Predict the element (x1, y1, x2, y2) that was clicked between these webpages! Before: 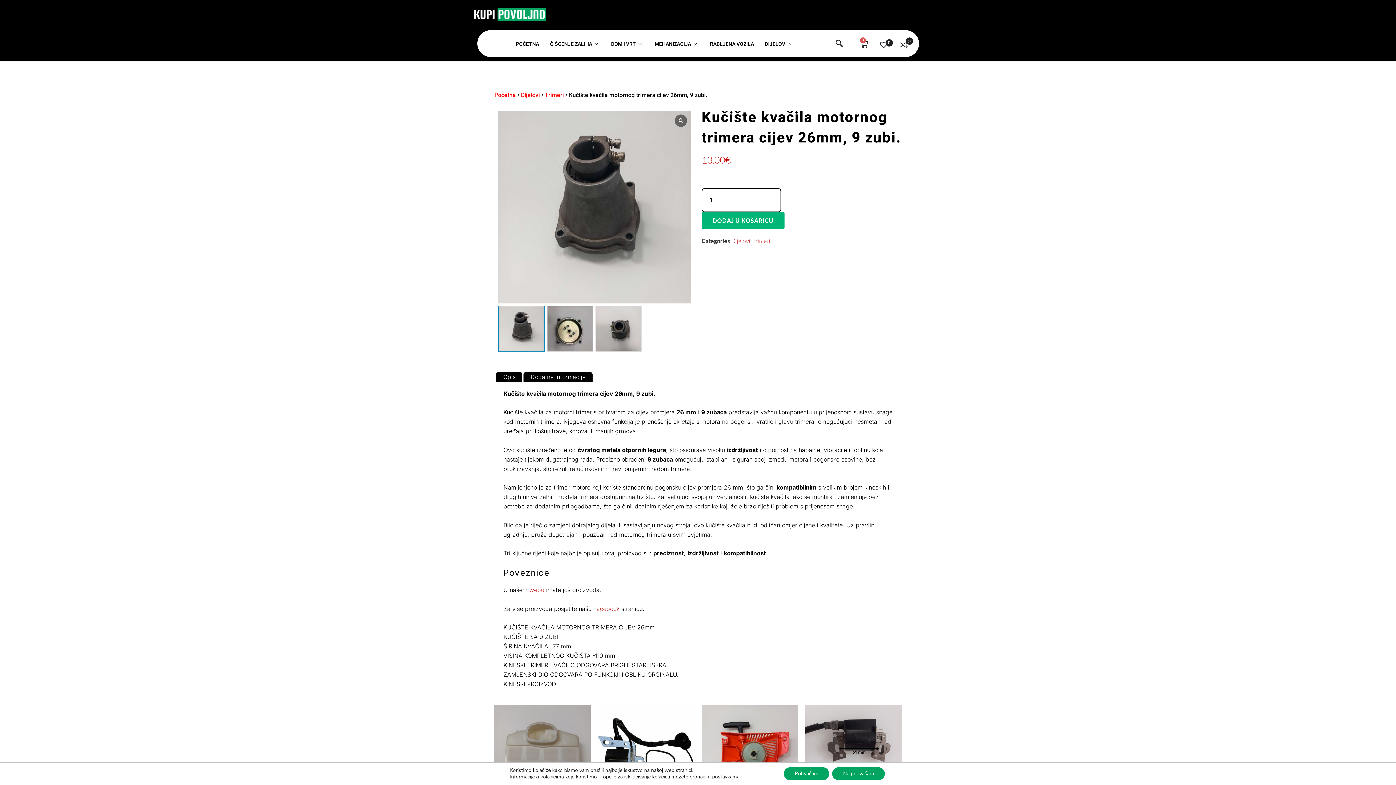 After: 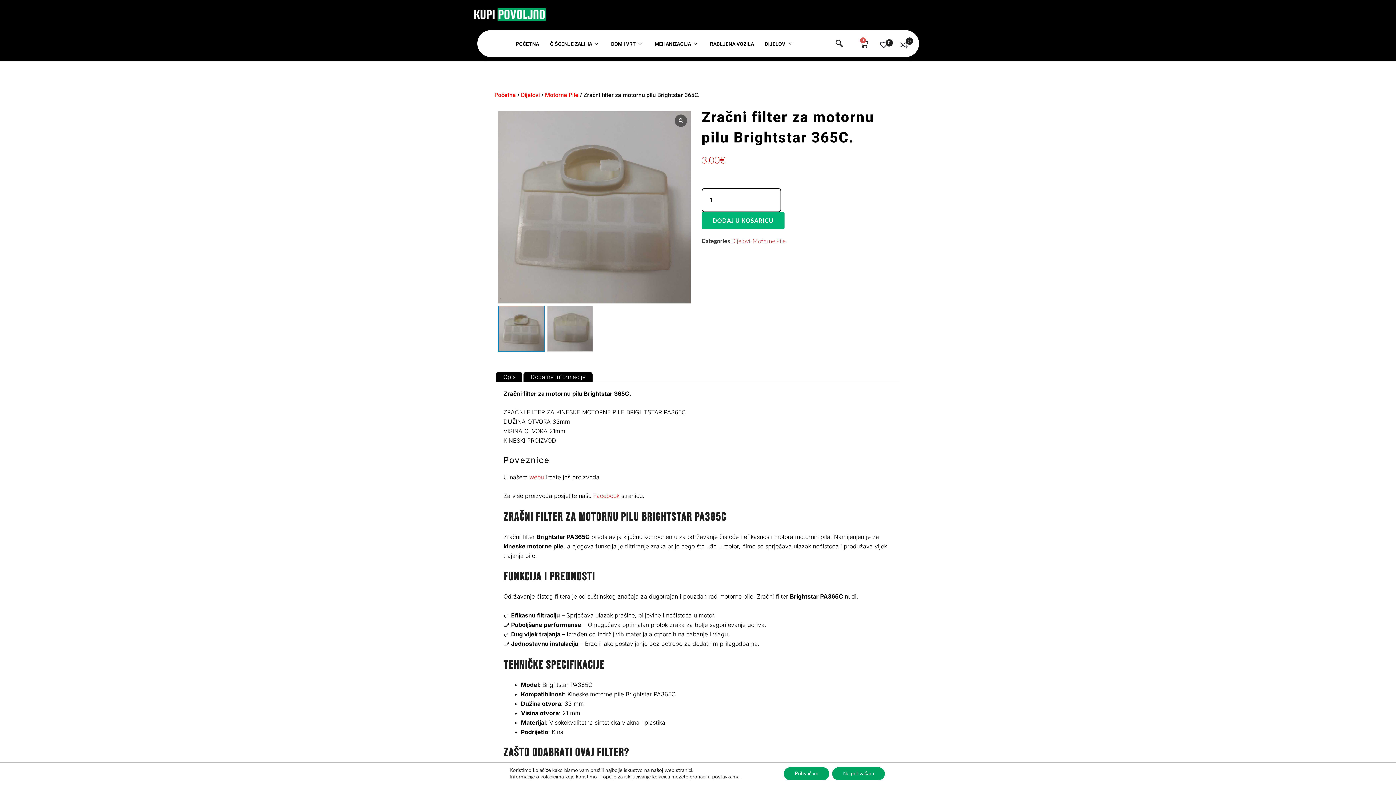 Action: bbox: (494, 705, 590, 806)